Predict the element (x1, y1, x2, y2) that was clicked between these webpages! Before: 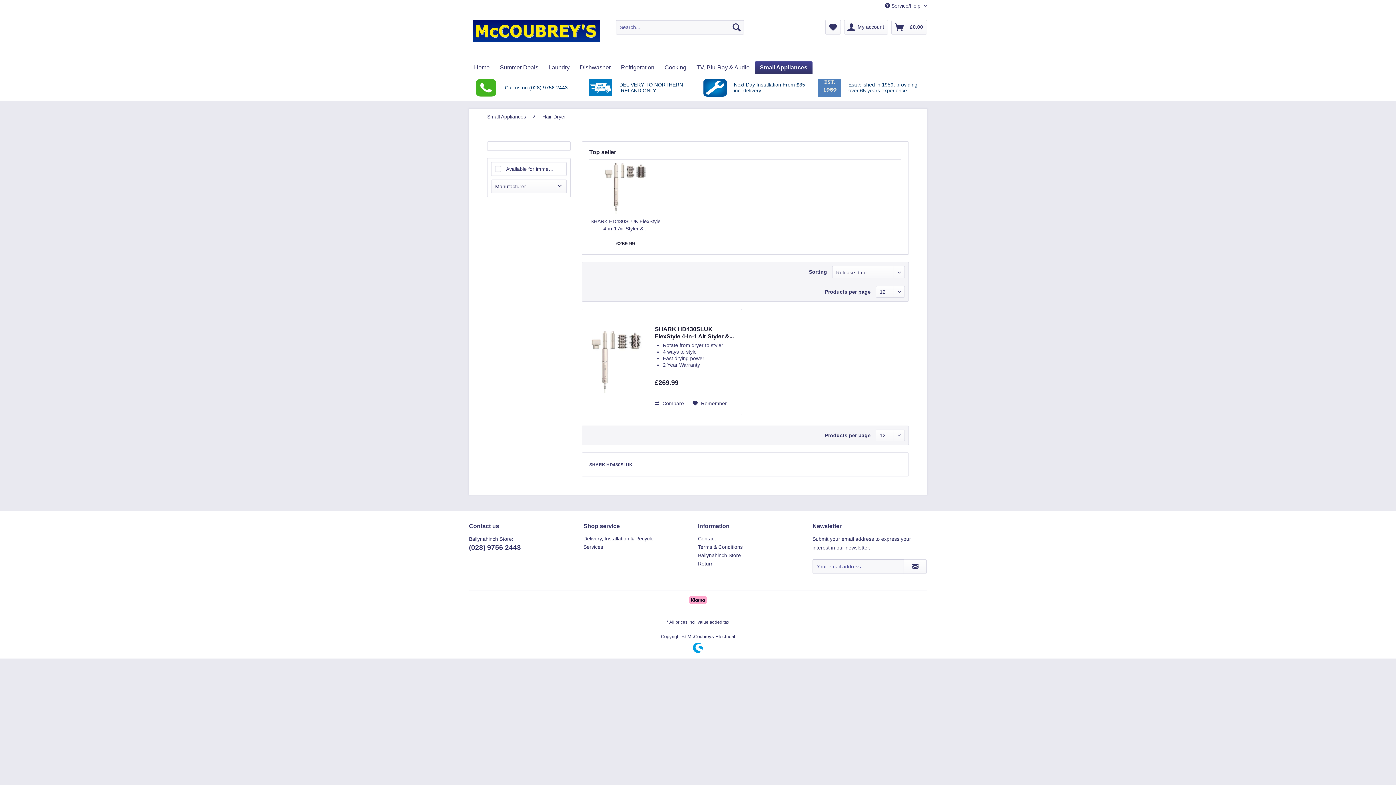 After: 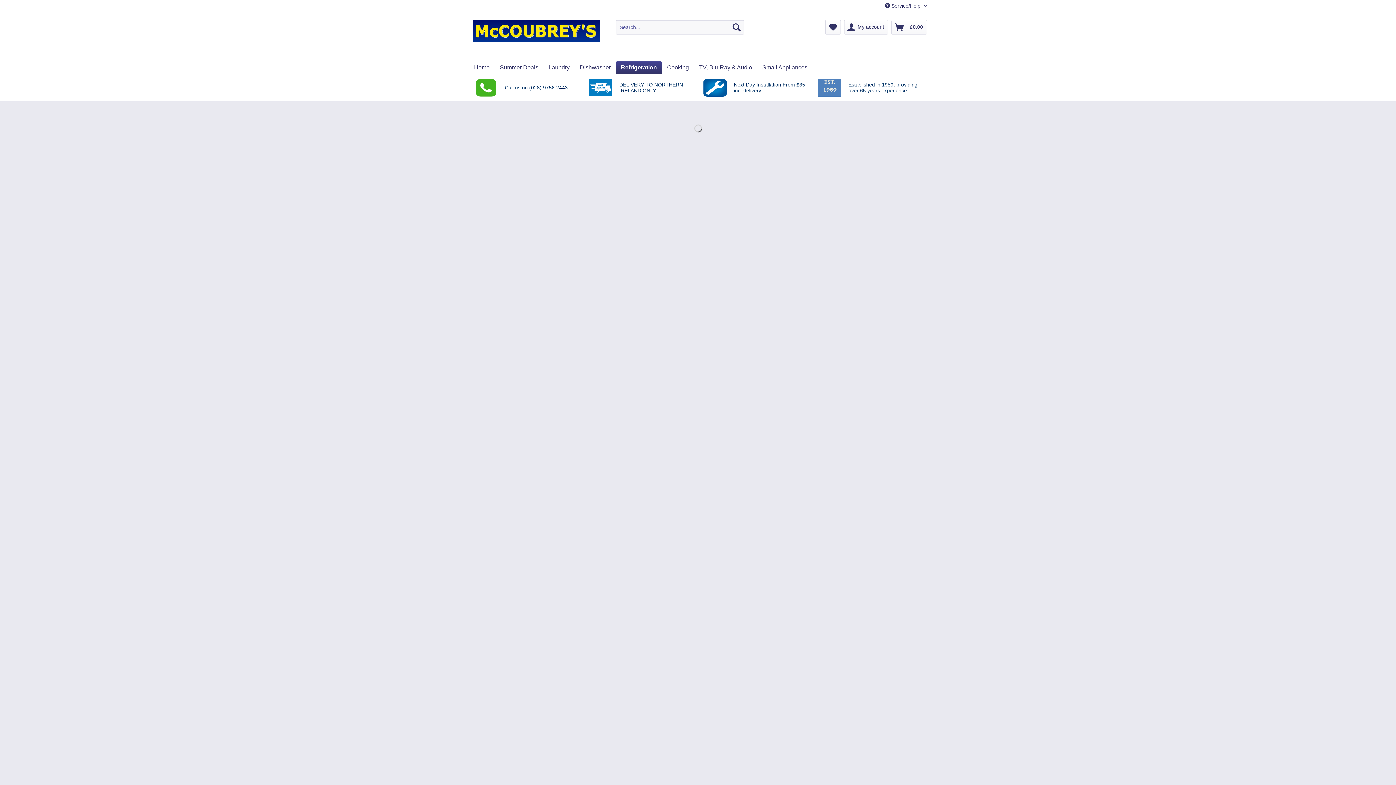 Action: label: Refrigeration bbox: (616, 61, 659, 73)